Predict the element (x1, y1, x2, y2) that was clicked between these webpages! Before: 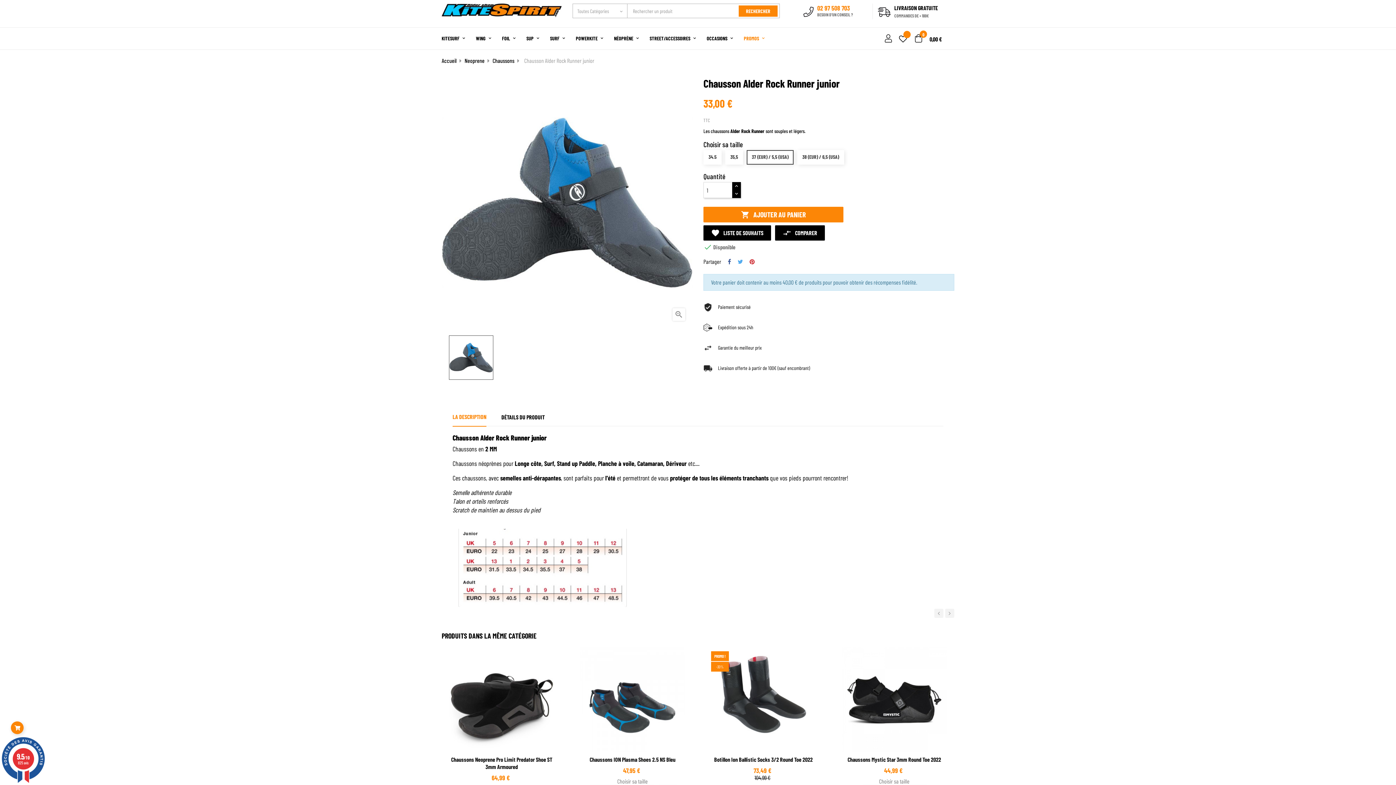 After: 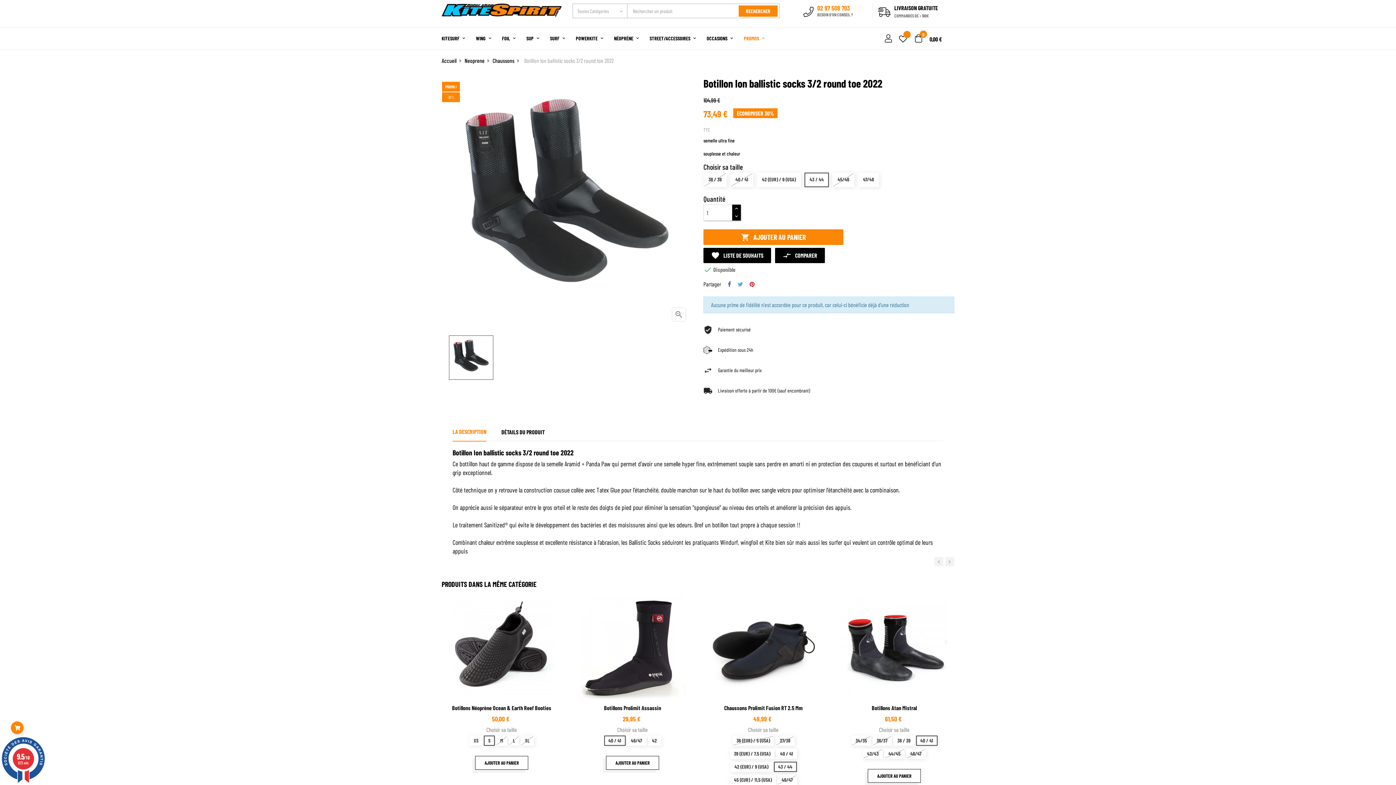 Action: bbox: (710, 647, 816, 752)